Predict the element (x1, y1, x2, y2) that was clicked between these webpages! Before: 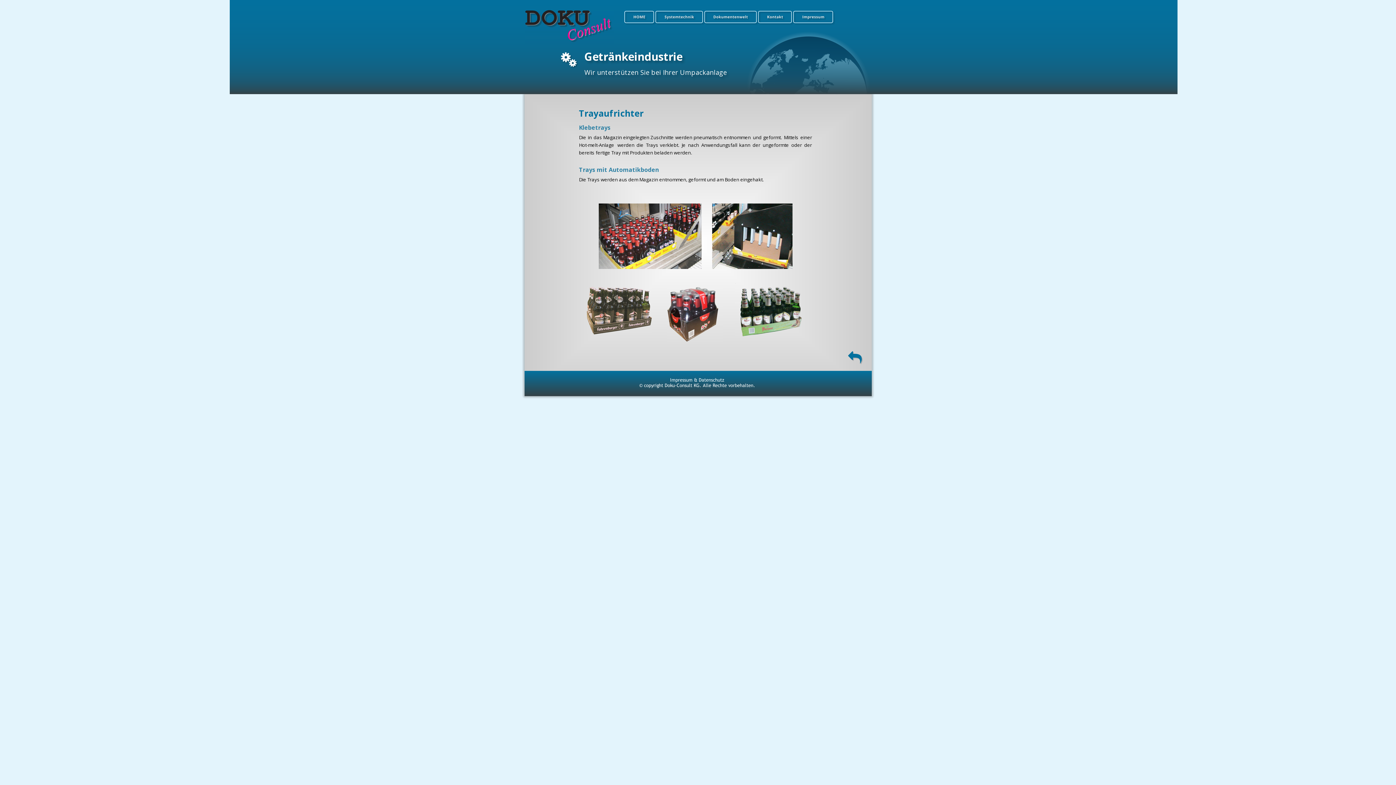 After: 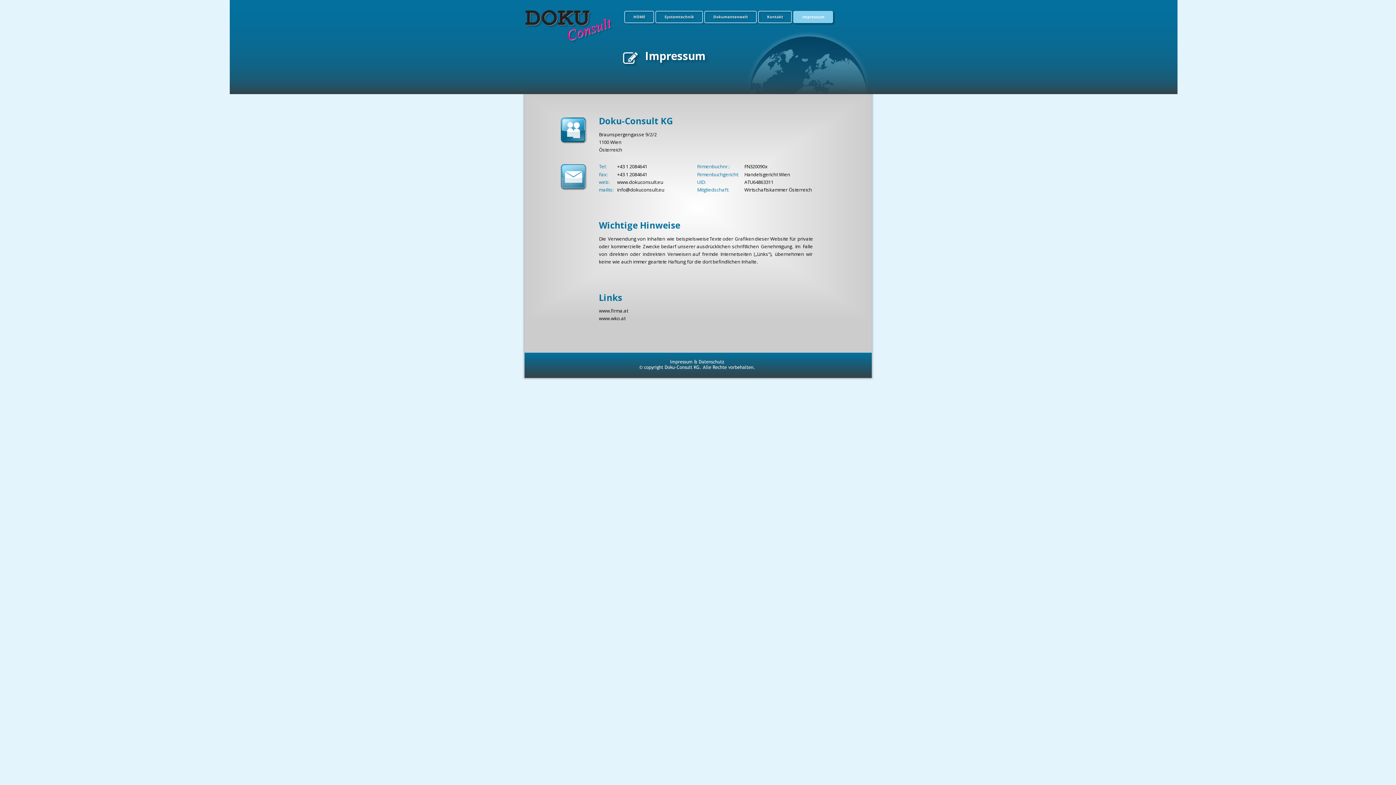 Action: bbox: (670, 377, 724, 380) label: Impressum & Datenschutz